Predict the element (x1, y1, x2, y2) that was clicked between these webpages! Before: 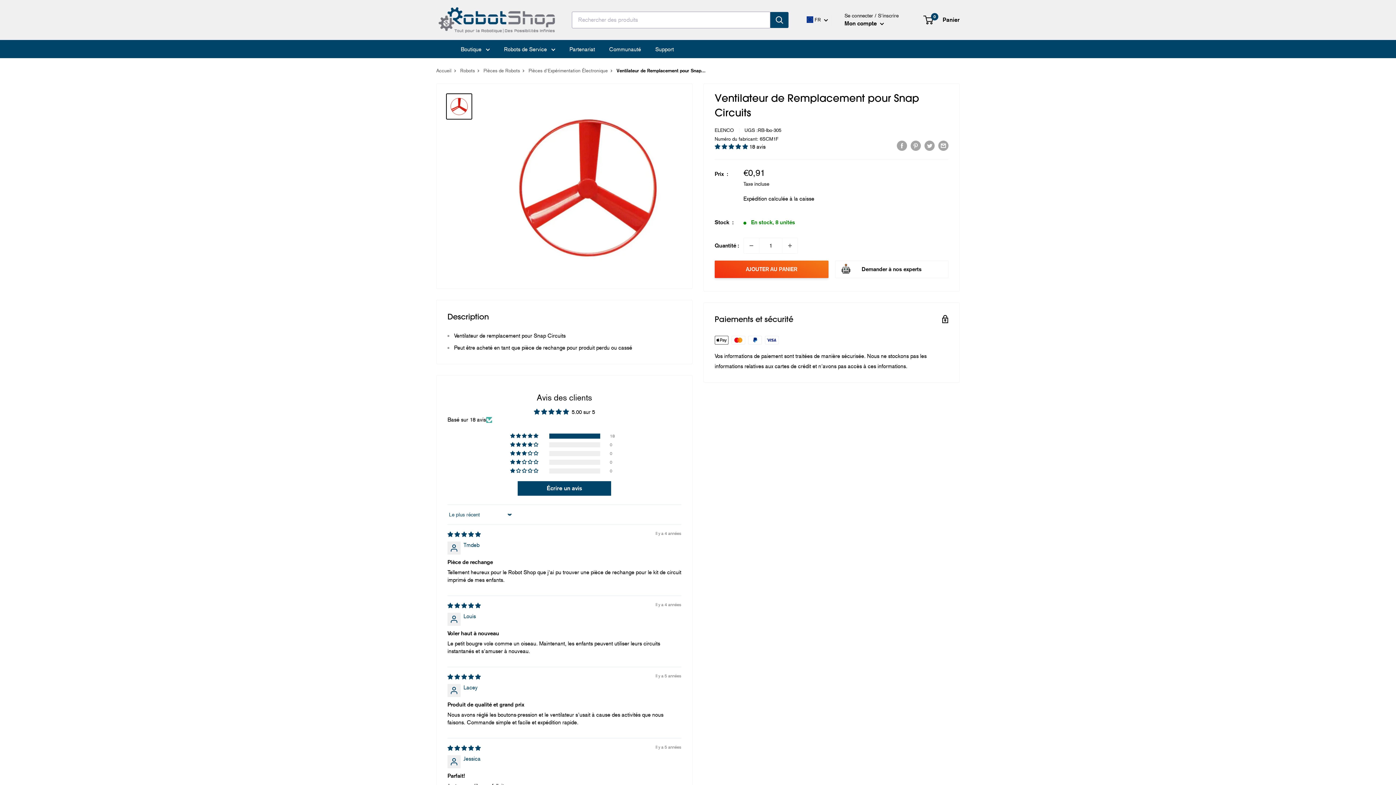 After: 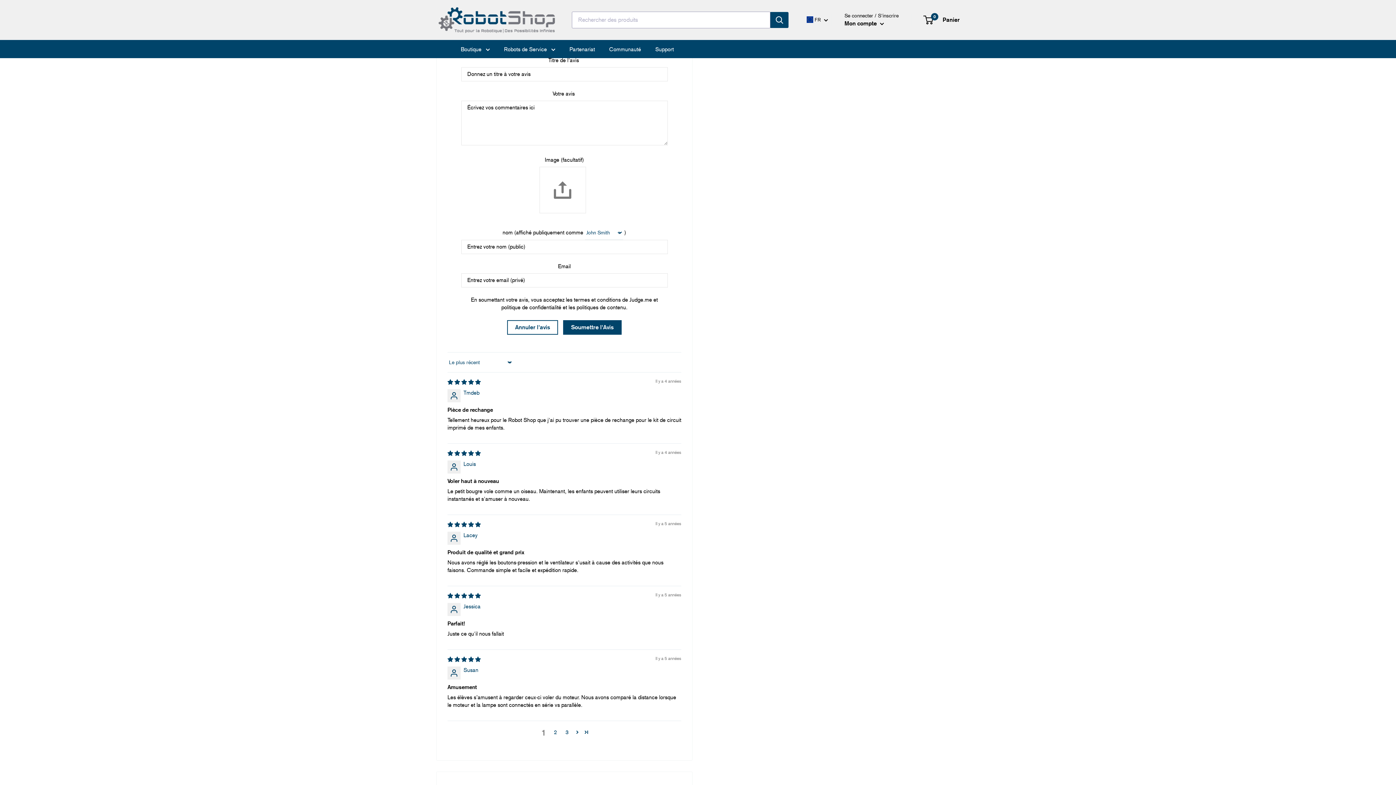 Action: label: Écrire un avis bbox: (517, 481, 611, 496)